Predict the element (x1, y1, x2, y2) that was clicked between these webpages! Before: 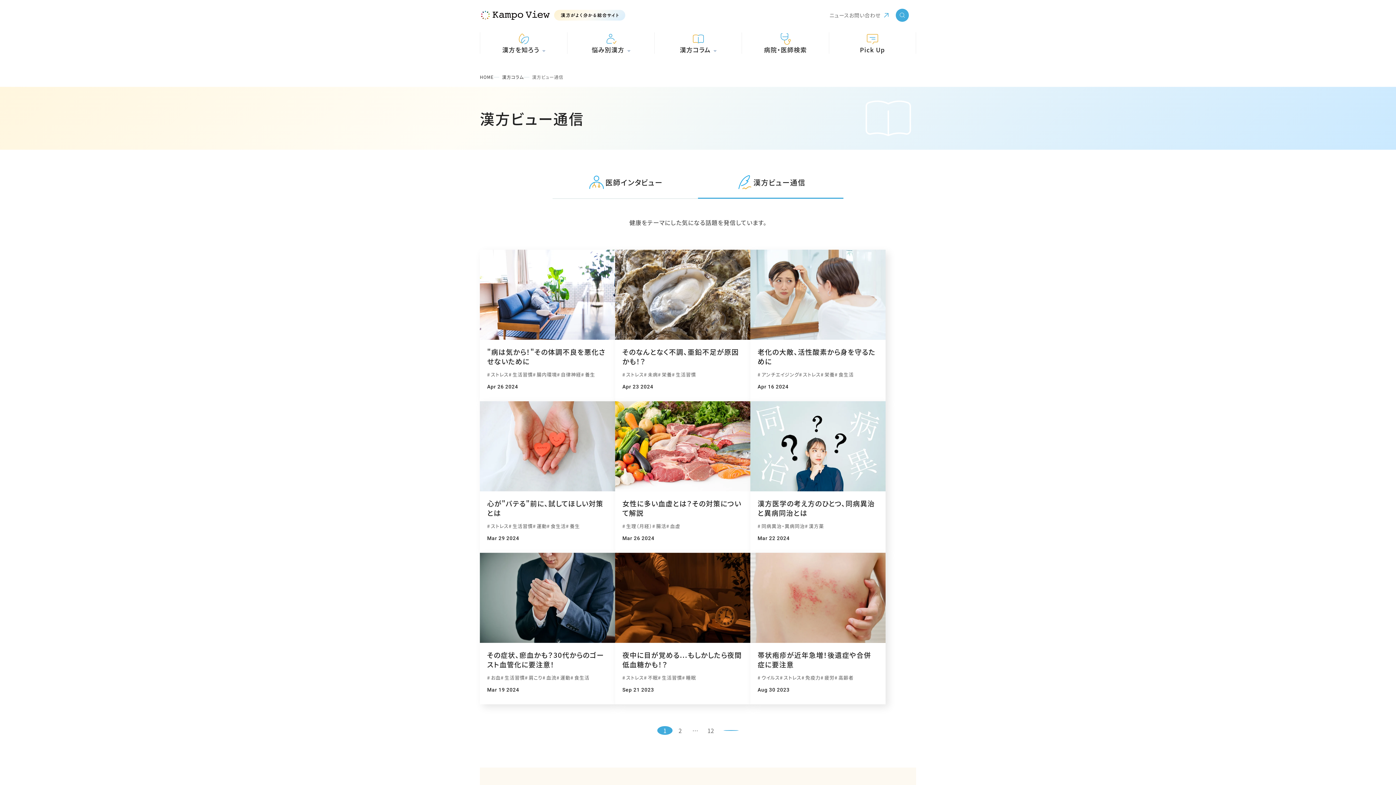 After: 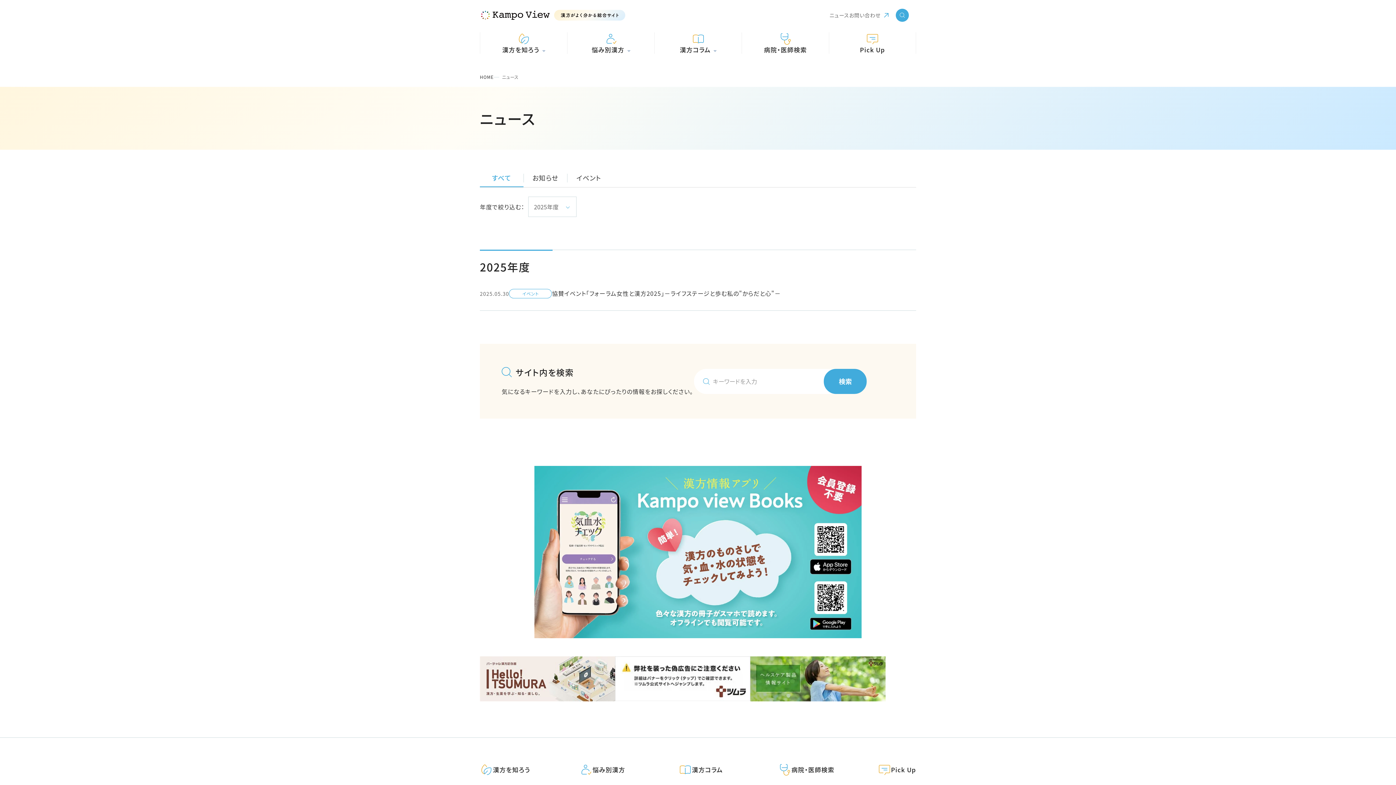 Action: label: ニュース bbox: (829, 11, 849, 18)